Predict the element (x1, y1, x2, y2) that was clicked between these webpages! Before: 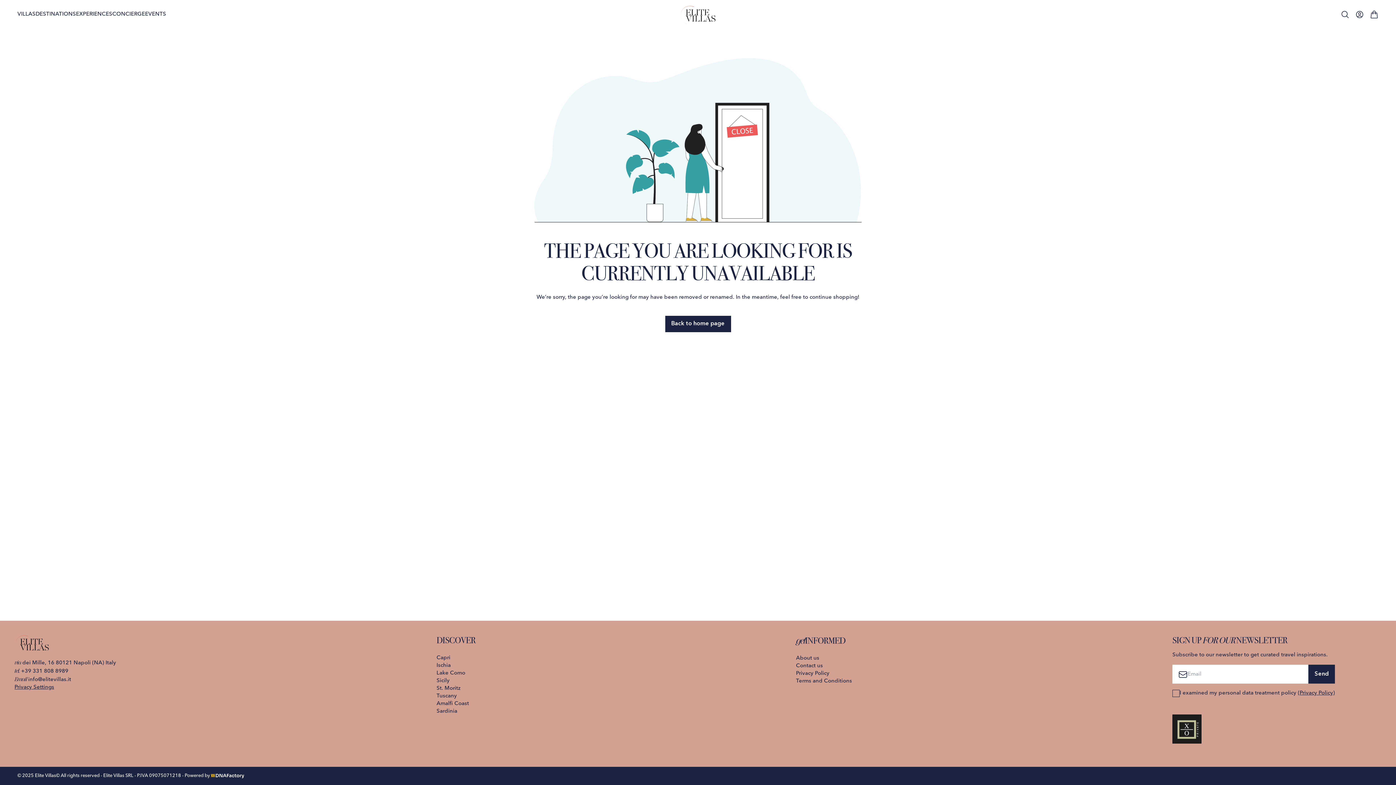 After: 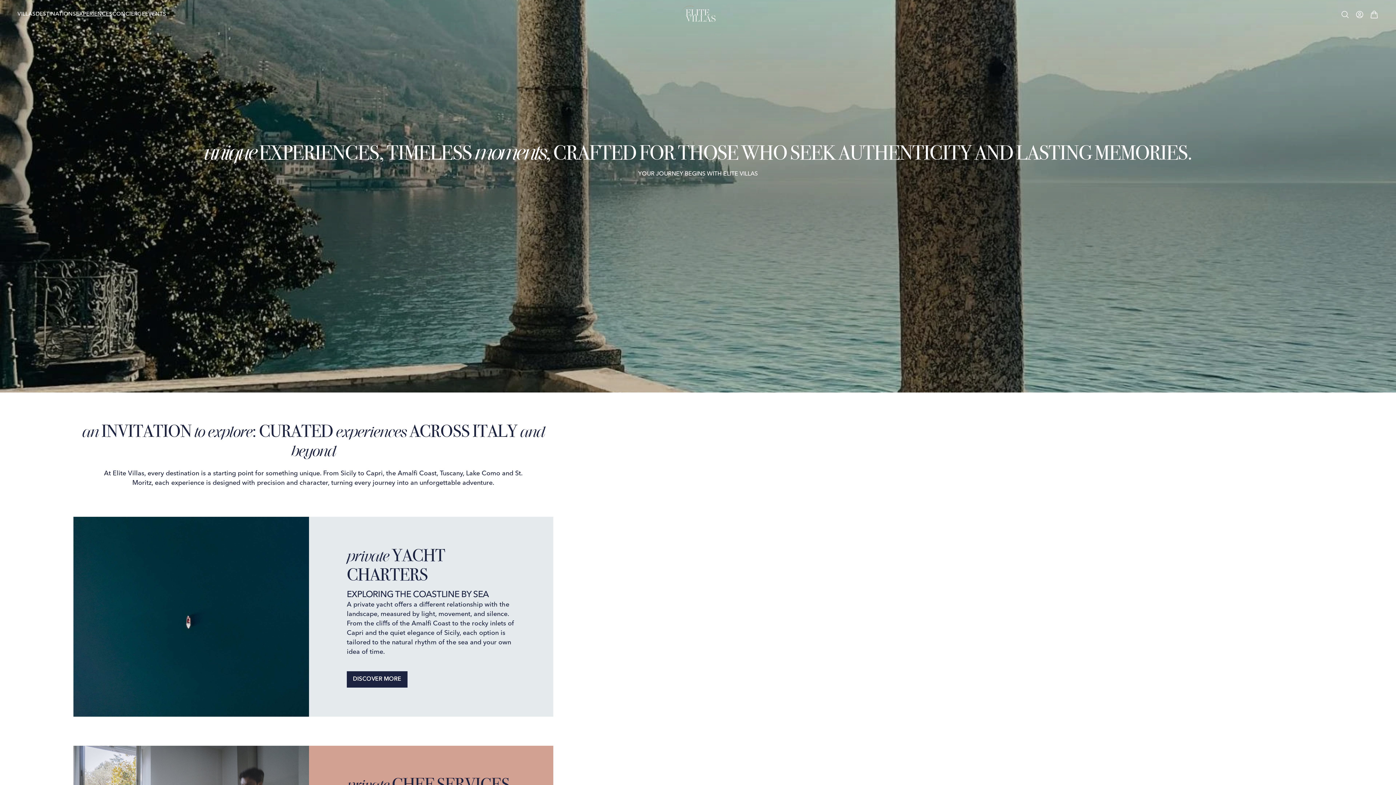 Action: bbox: (76, 10, 112, 18) label: EXPERIENCES